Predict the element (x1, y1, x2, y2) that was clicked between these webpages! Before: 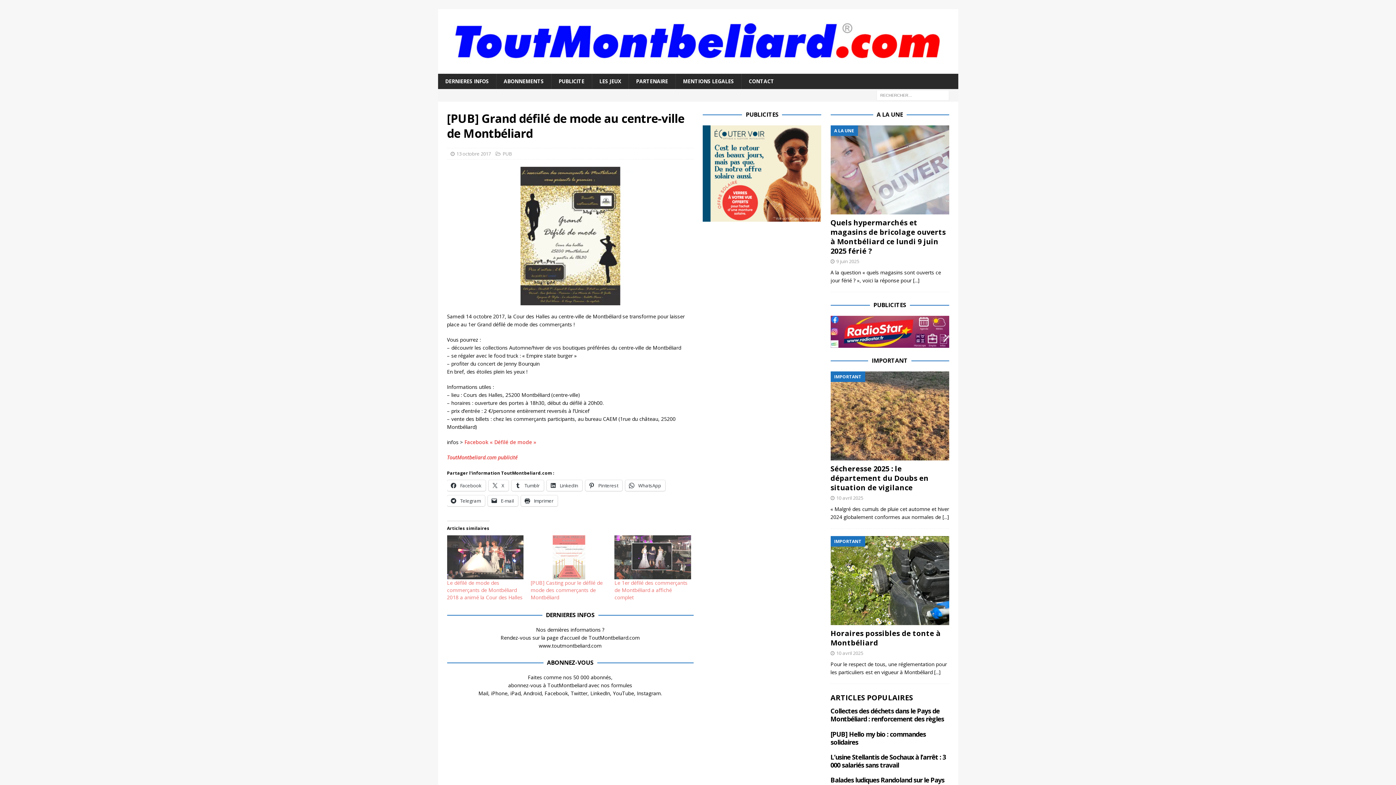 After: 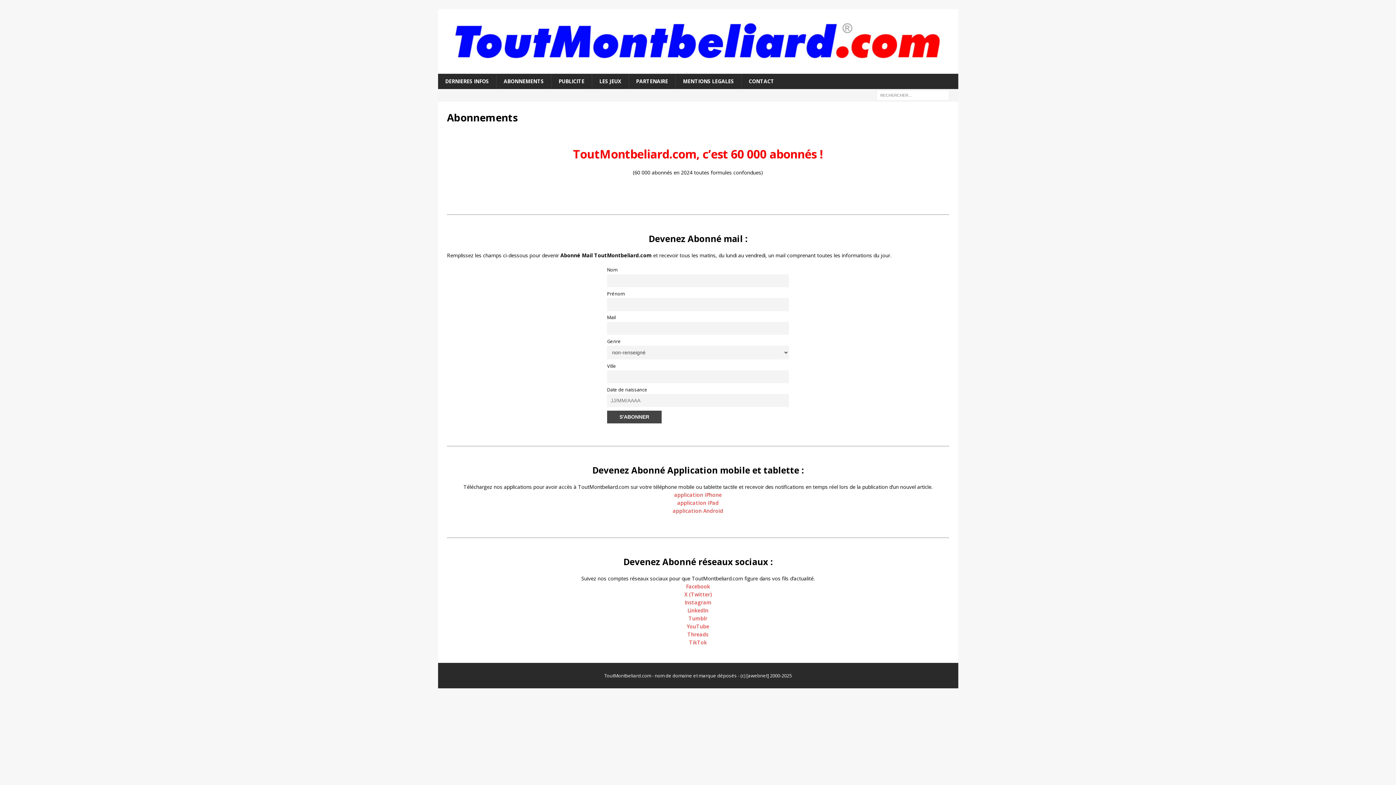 Action: label: ABONNEMENTS bbox: (496, 73, 551, 89)